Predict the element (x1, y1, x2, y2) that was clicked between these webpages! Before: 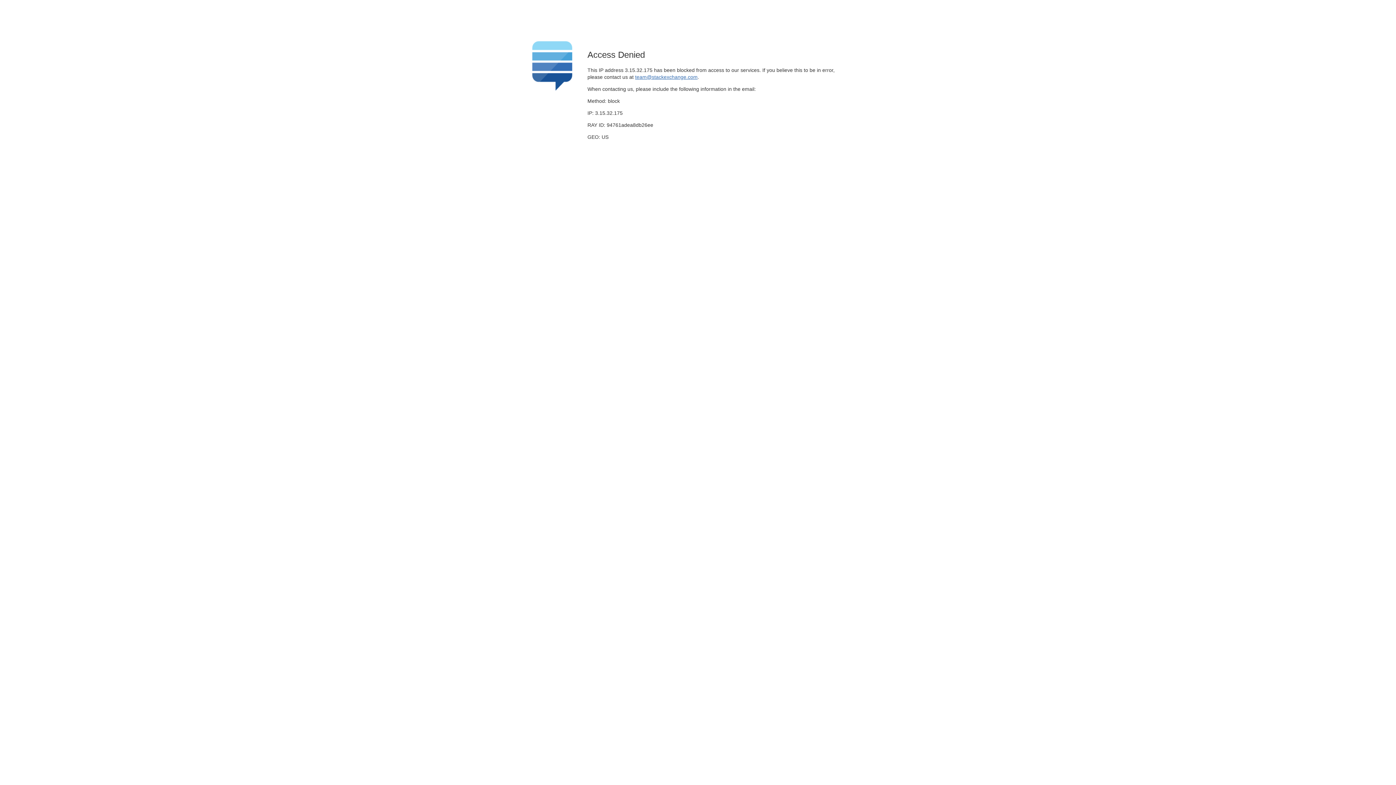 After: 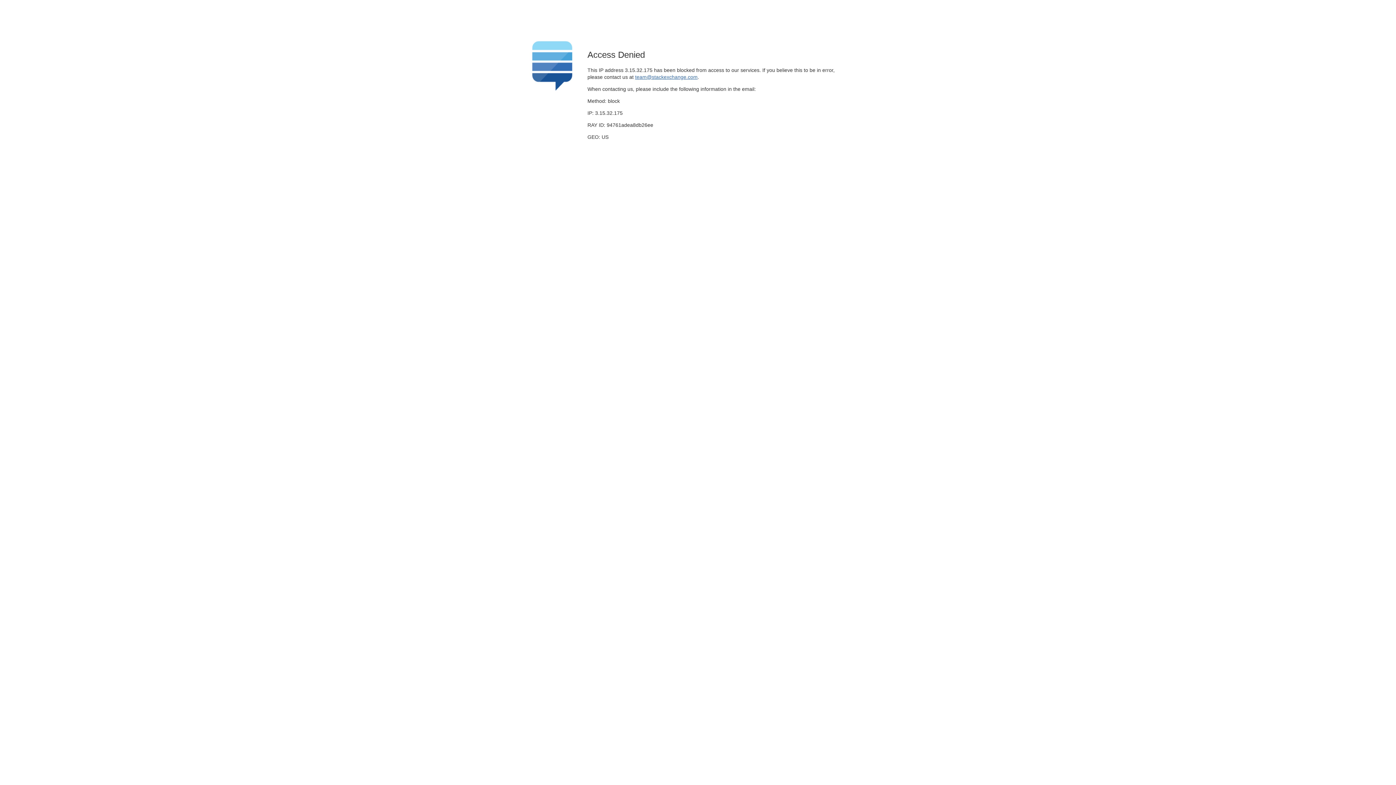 Action: bbox: (635, 74, 697, 79) label: team@stackexchange.com